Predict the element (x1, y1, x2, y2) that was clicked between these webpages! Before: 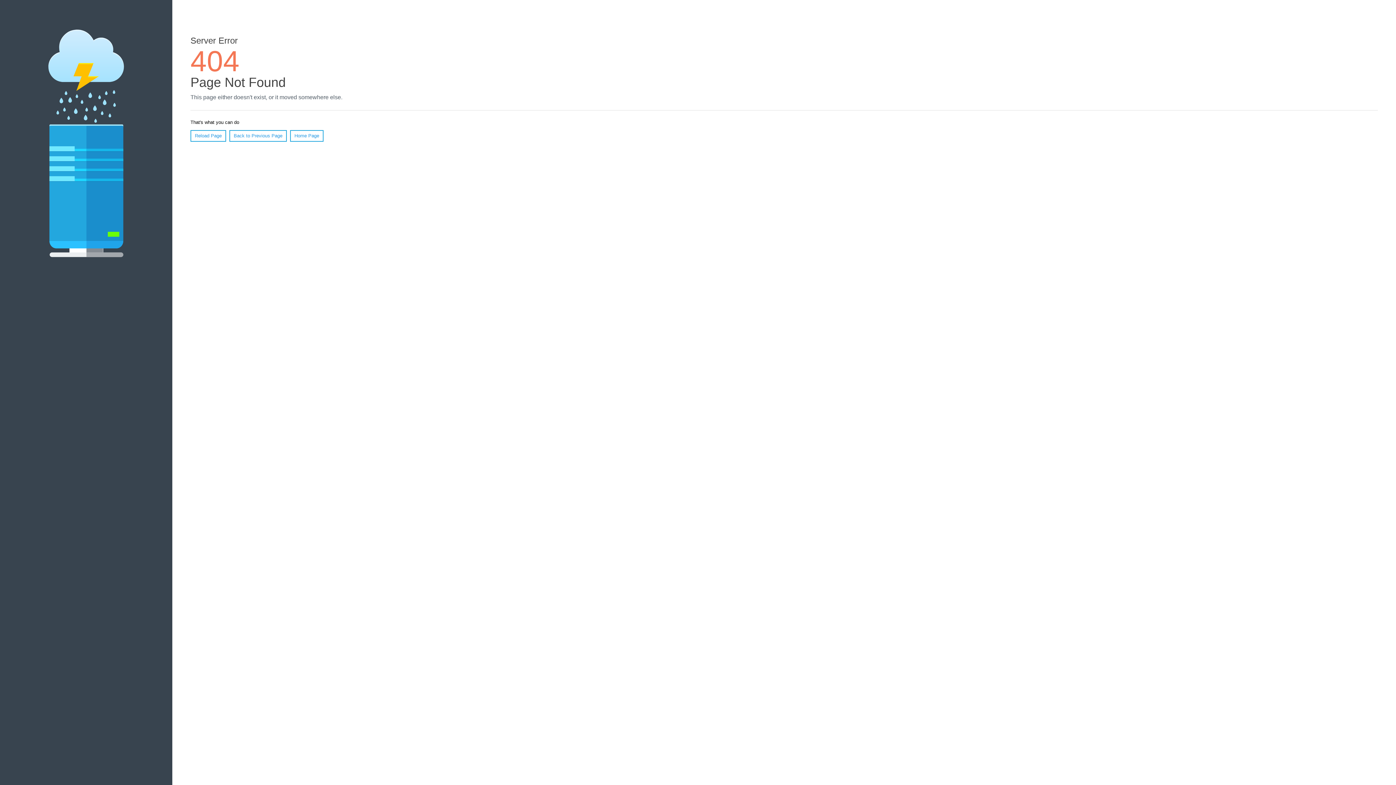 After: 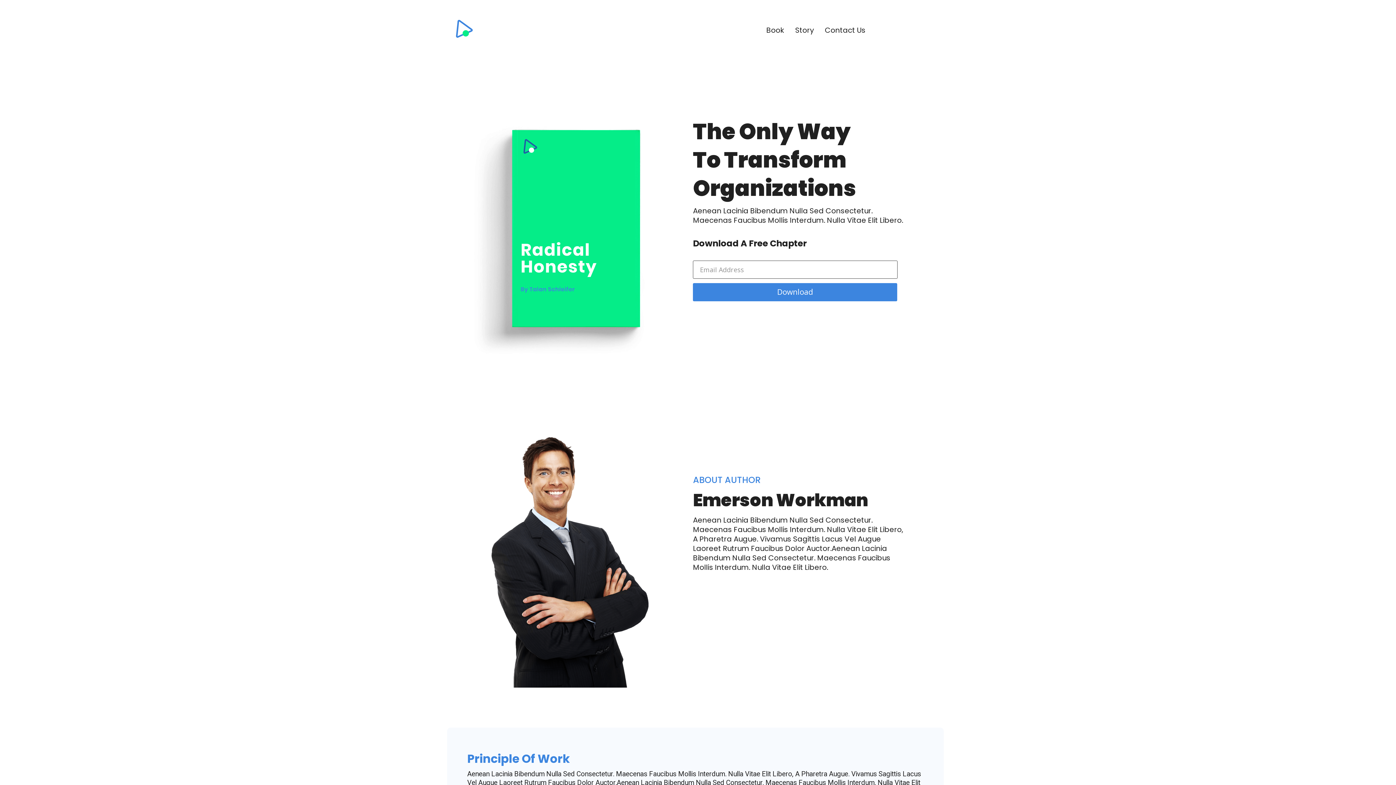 Action: bbox: (290, 130, 323, 141) label: Home Page